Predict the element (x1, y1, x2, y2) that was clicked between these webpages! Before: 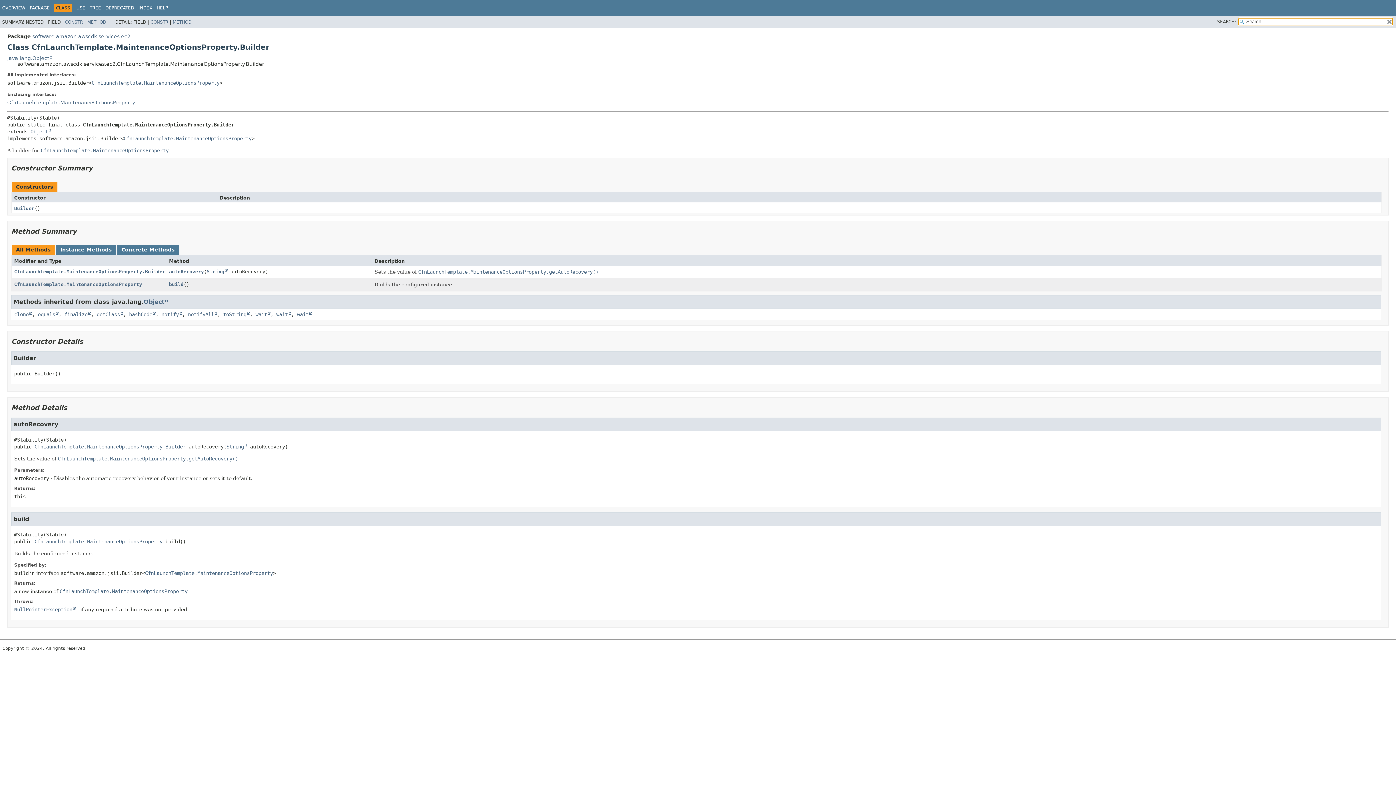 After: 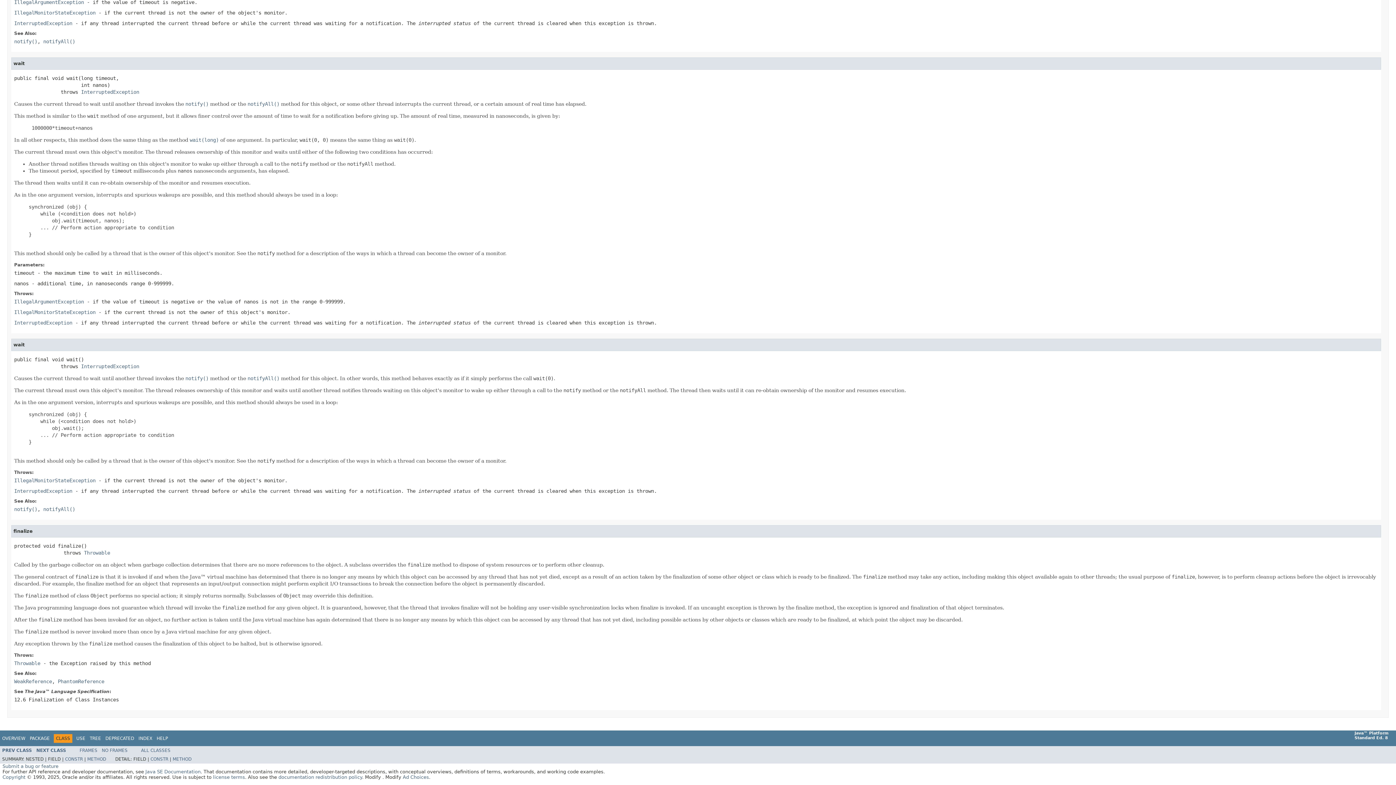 Action: label: wait bbox: (297, 311, 312, 317)